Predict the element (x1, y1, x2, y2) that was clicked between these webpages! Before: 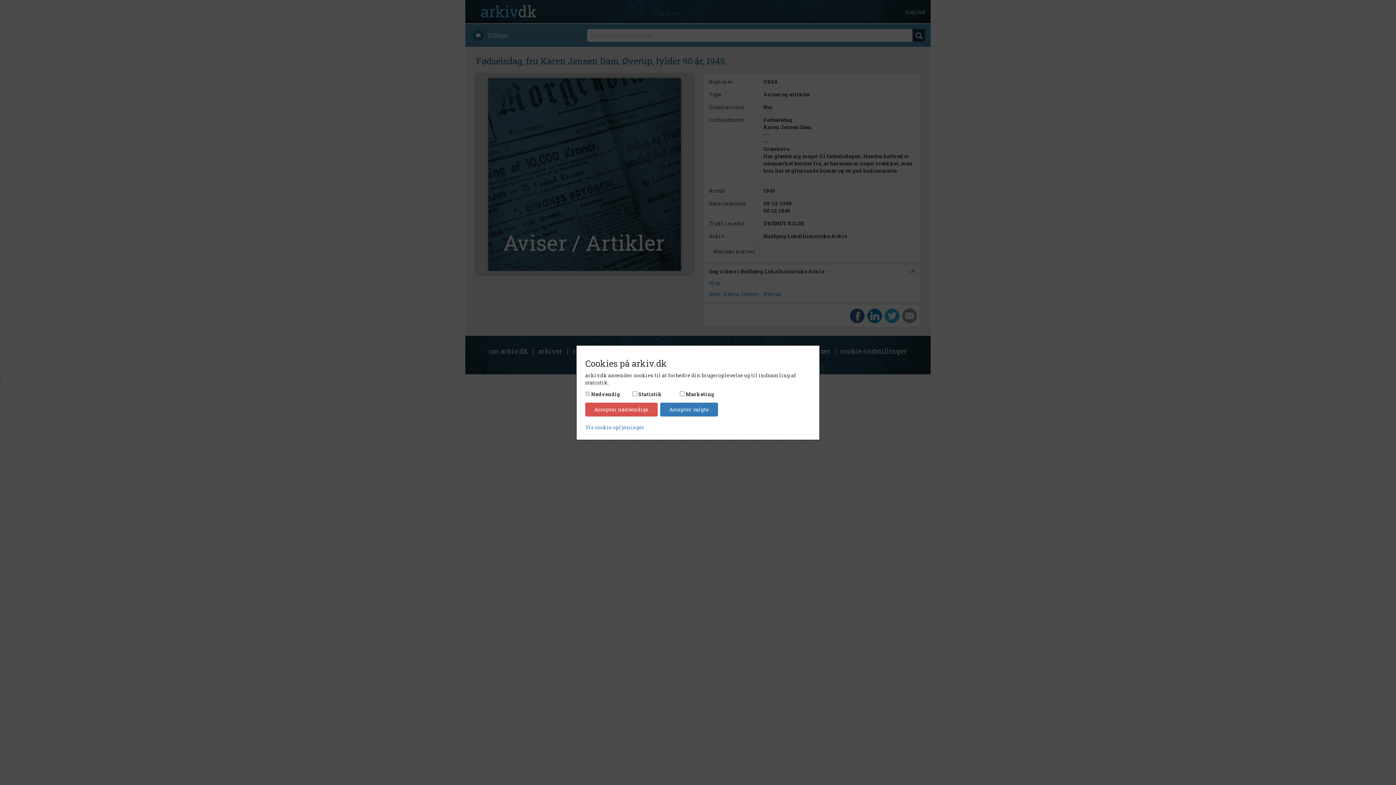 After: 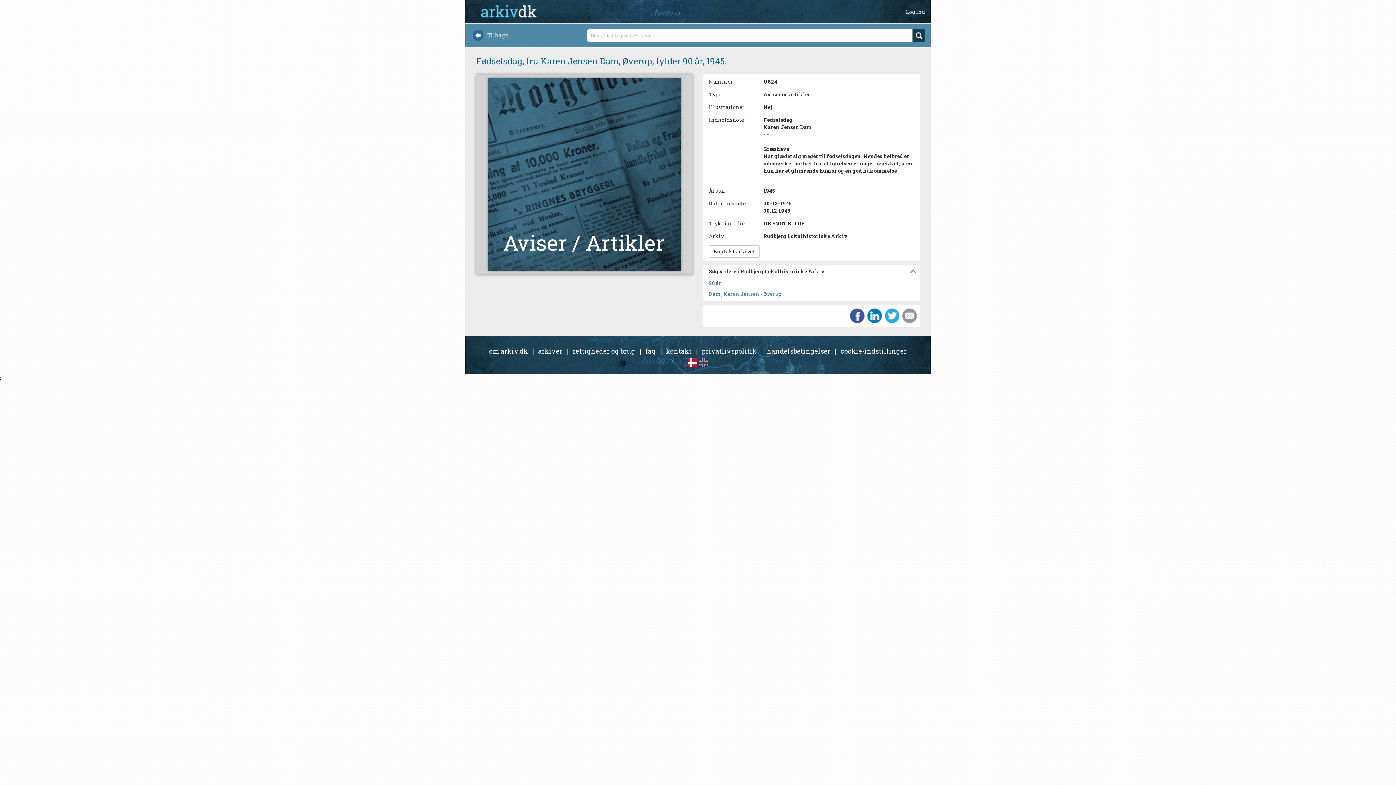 Action: bbox: (585, 402, 657, 416) label: Accepter nødvendige